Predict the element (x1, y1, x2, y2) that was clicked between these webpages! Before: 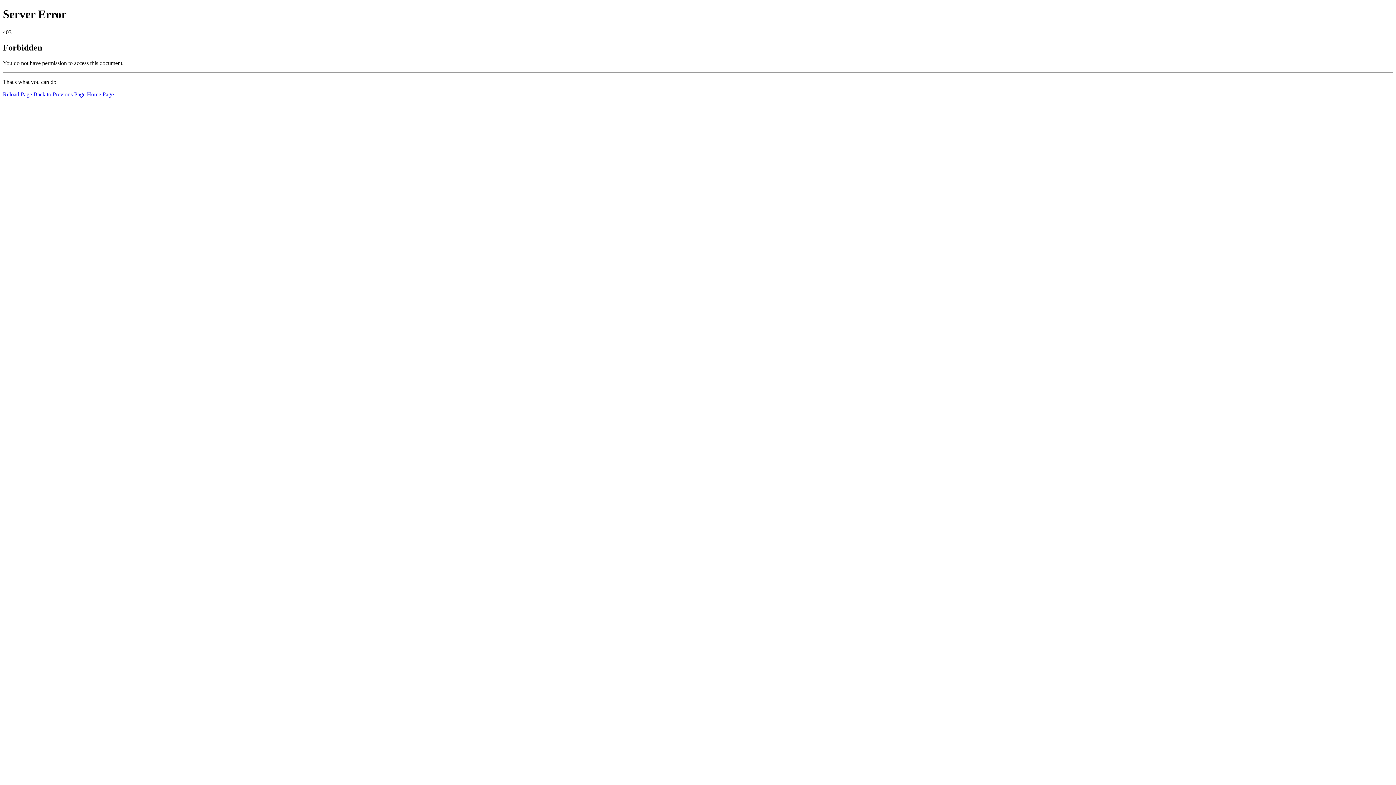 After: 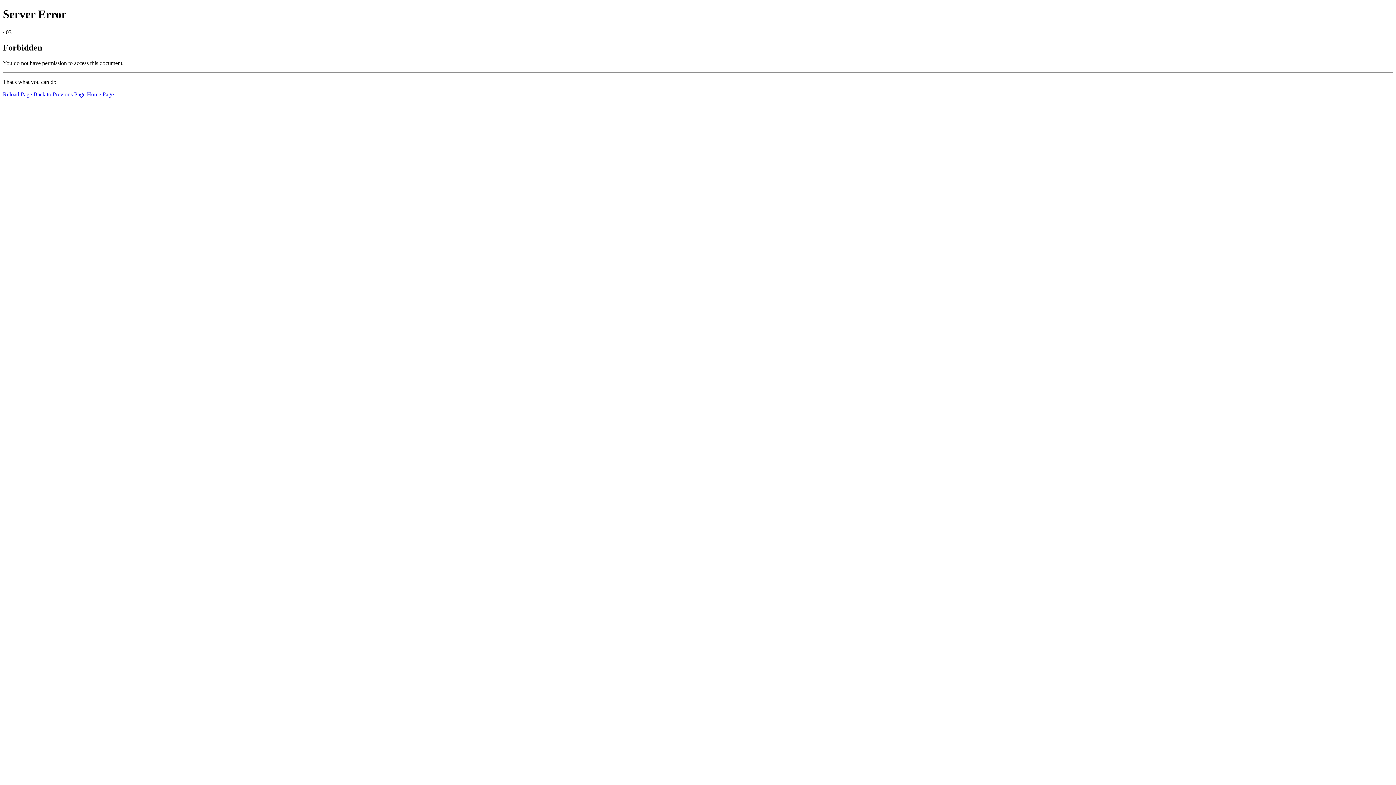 Action: label: Reload Page bbox: (2, 91, 32, 97)